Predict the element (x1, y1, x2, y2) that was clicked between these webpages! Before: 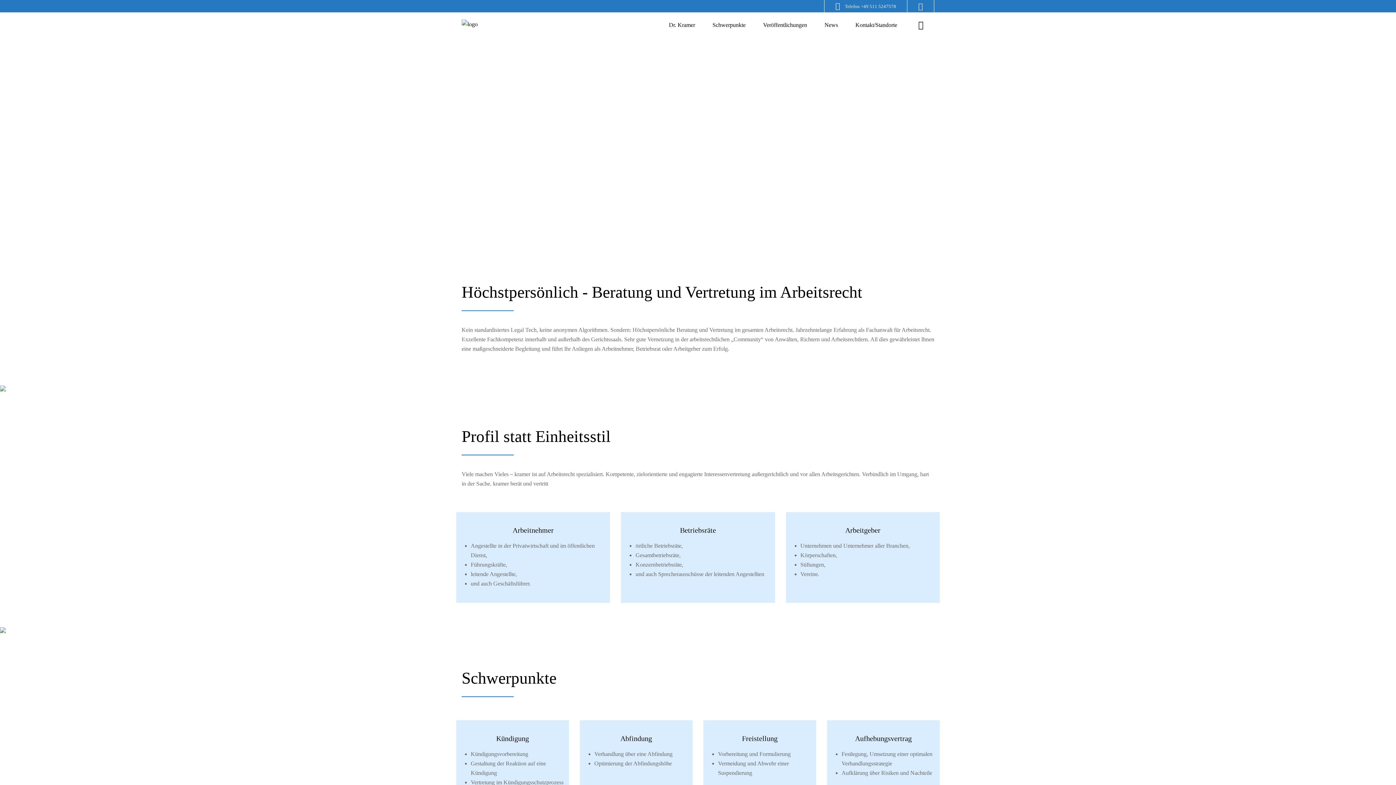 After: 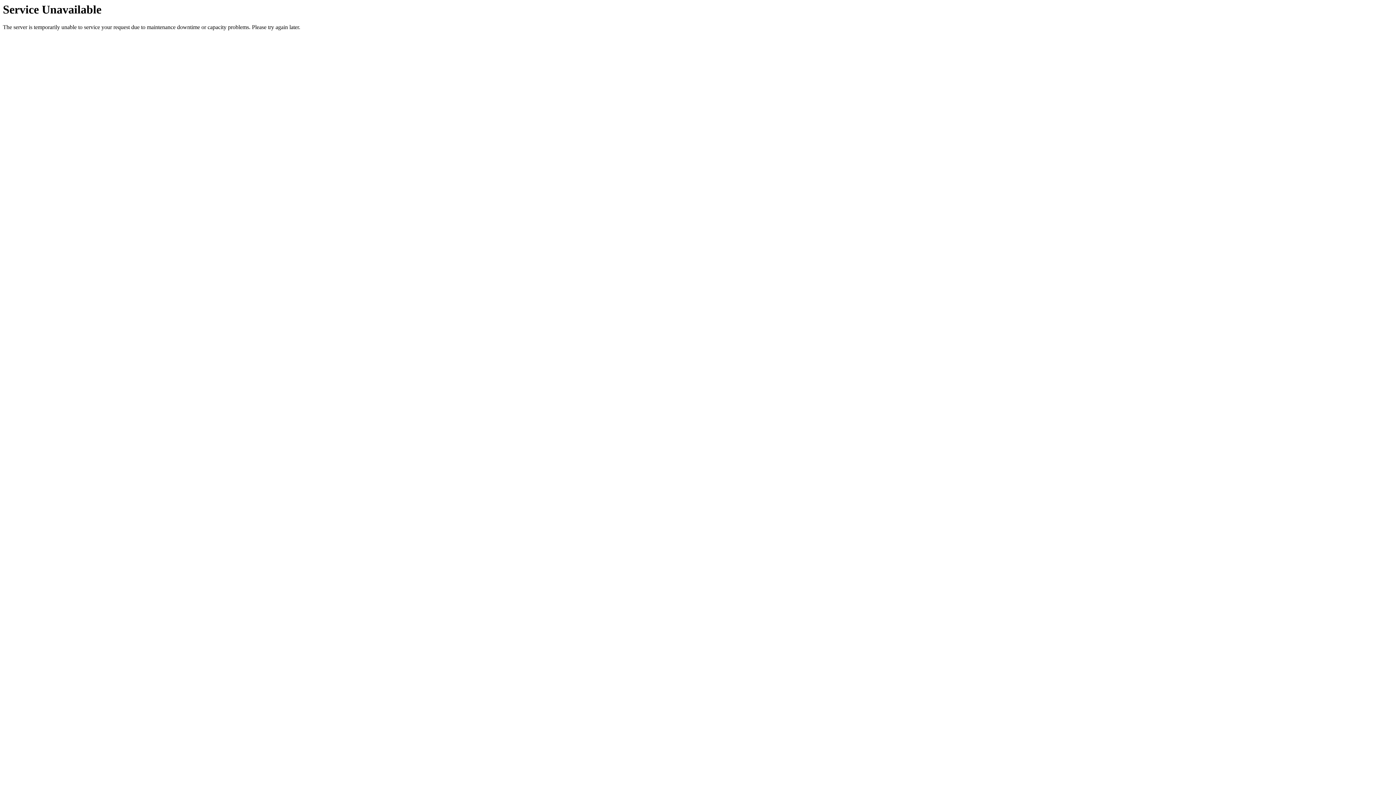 Action: bbox: (704, 12, 754, 37) label: Schwerpunkte